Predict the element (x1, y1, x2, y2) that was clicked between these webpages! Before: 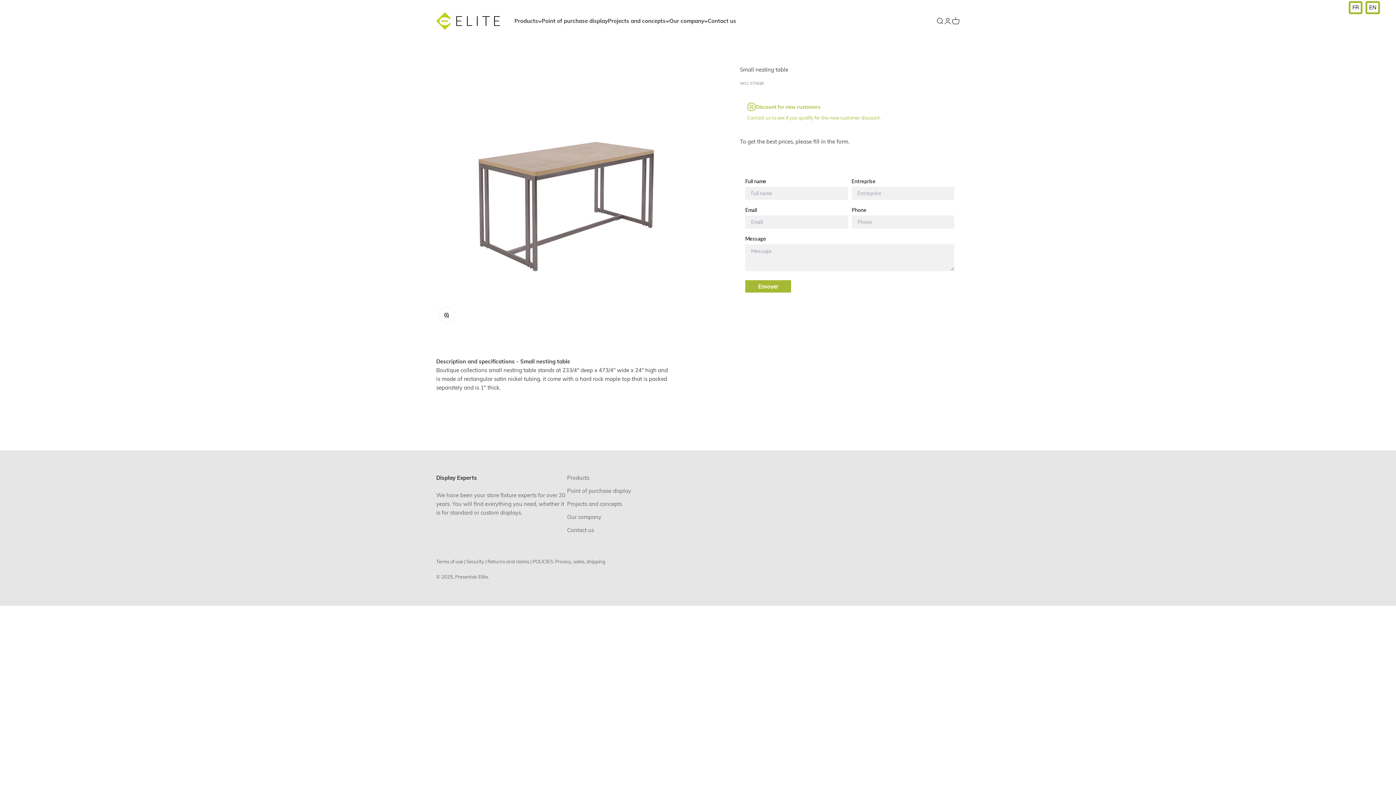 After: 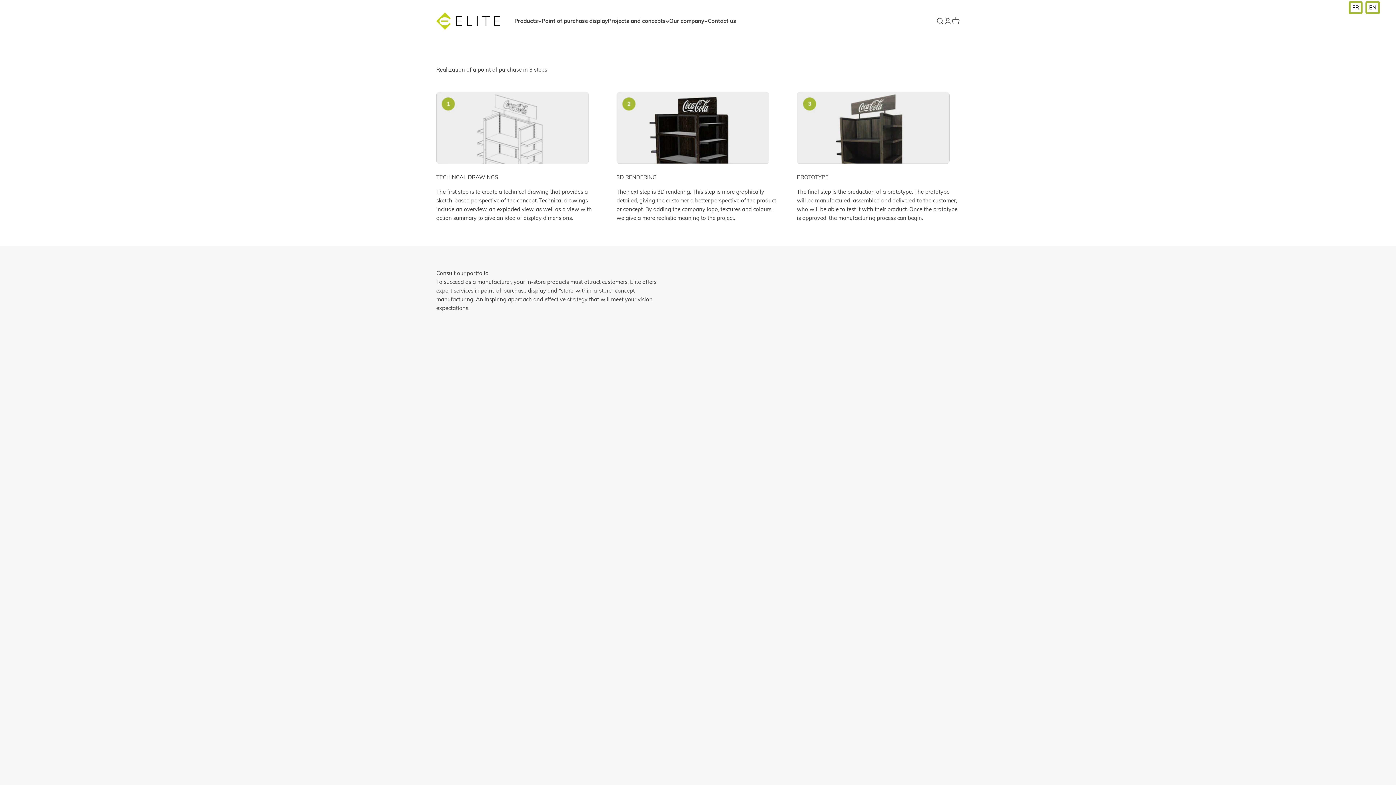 Action: label: Point of purchase display bbox: (541, 17, 608, 24)